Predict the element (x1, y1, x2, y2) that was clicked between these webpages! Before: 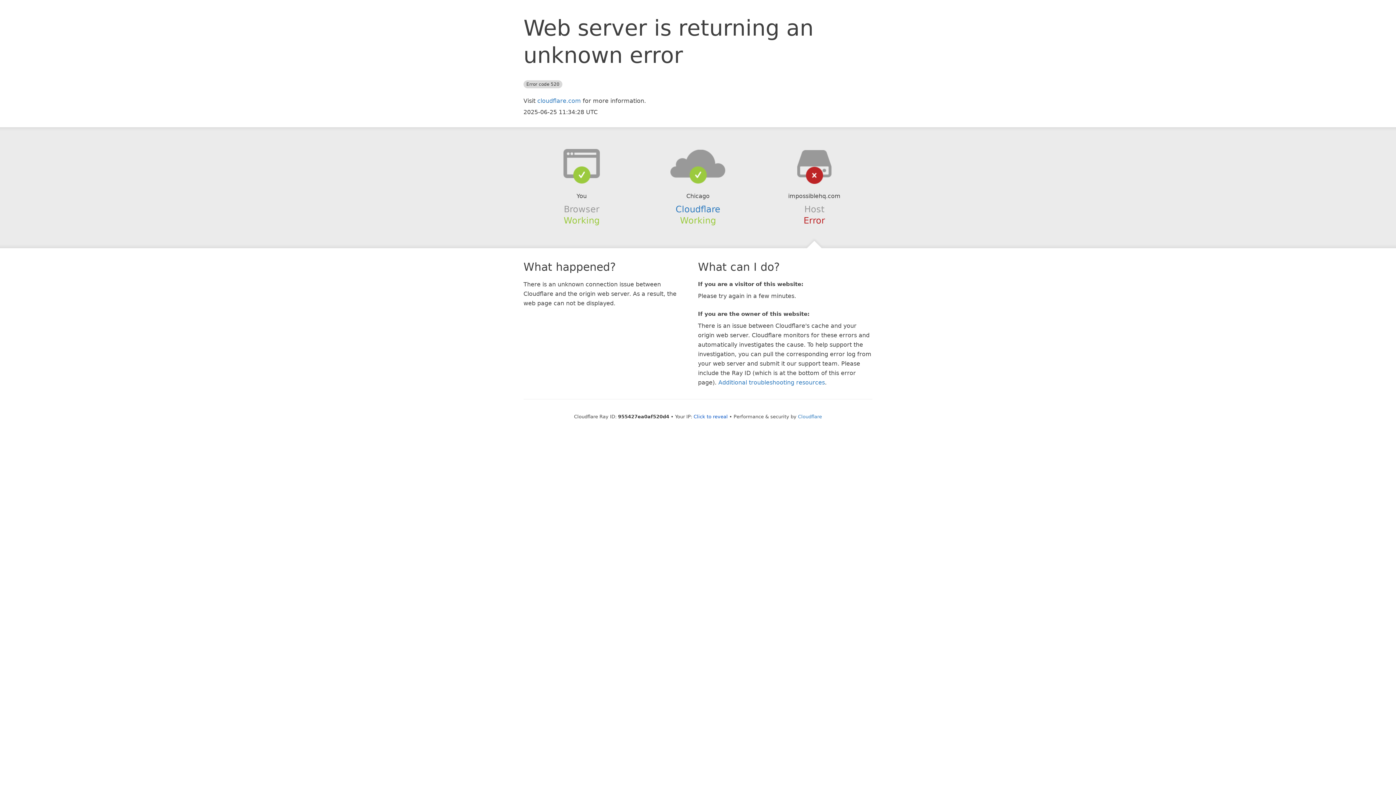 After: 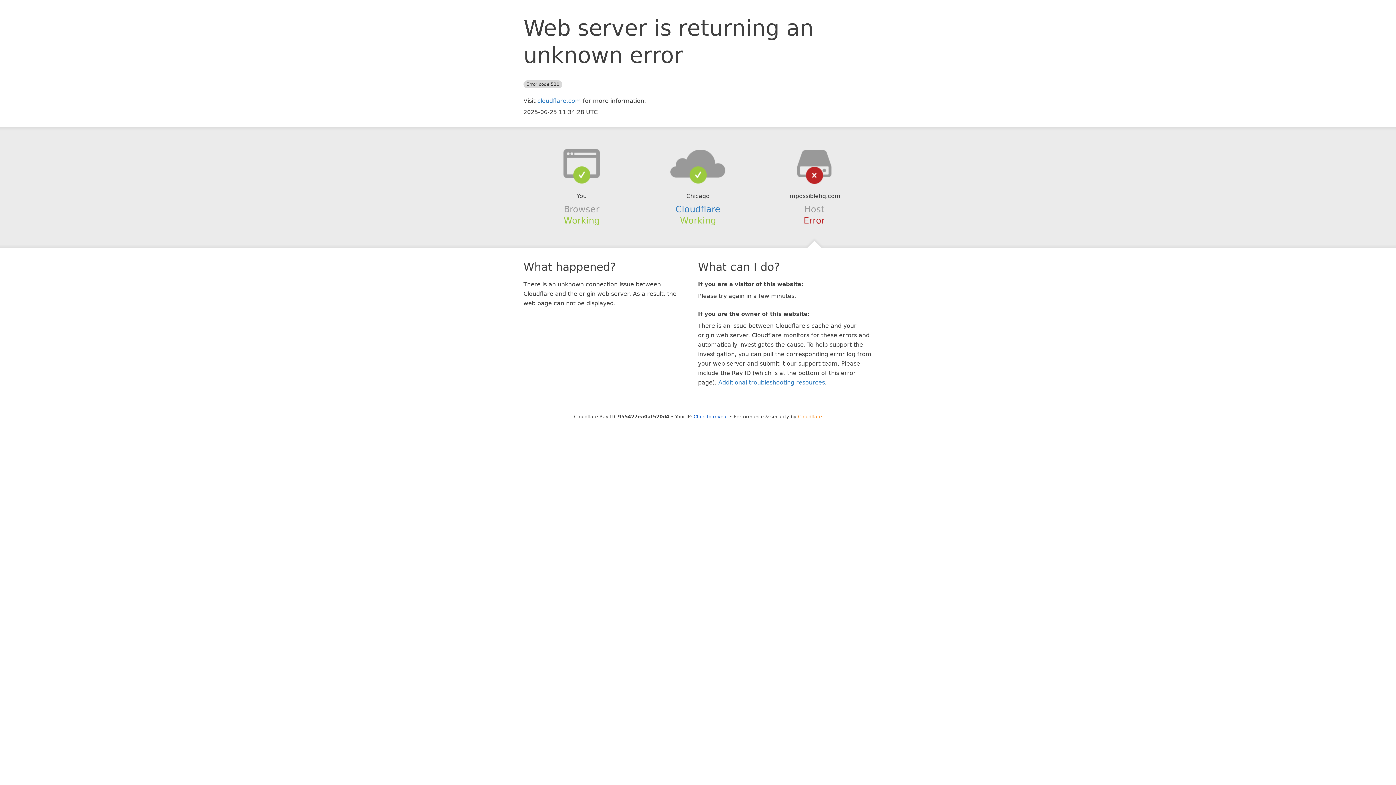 Action: bbox: (798, 414, 822, 419) label: Cloudflare